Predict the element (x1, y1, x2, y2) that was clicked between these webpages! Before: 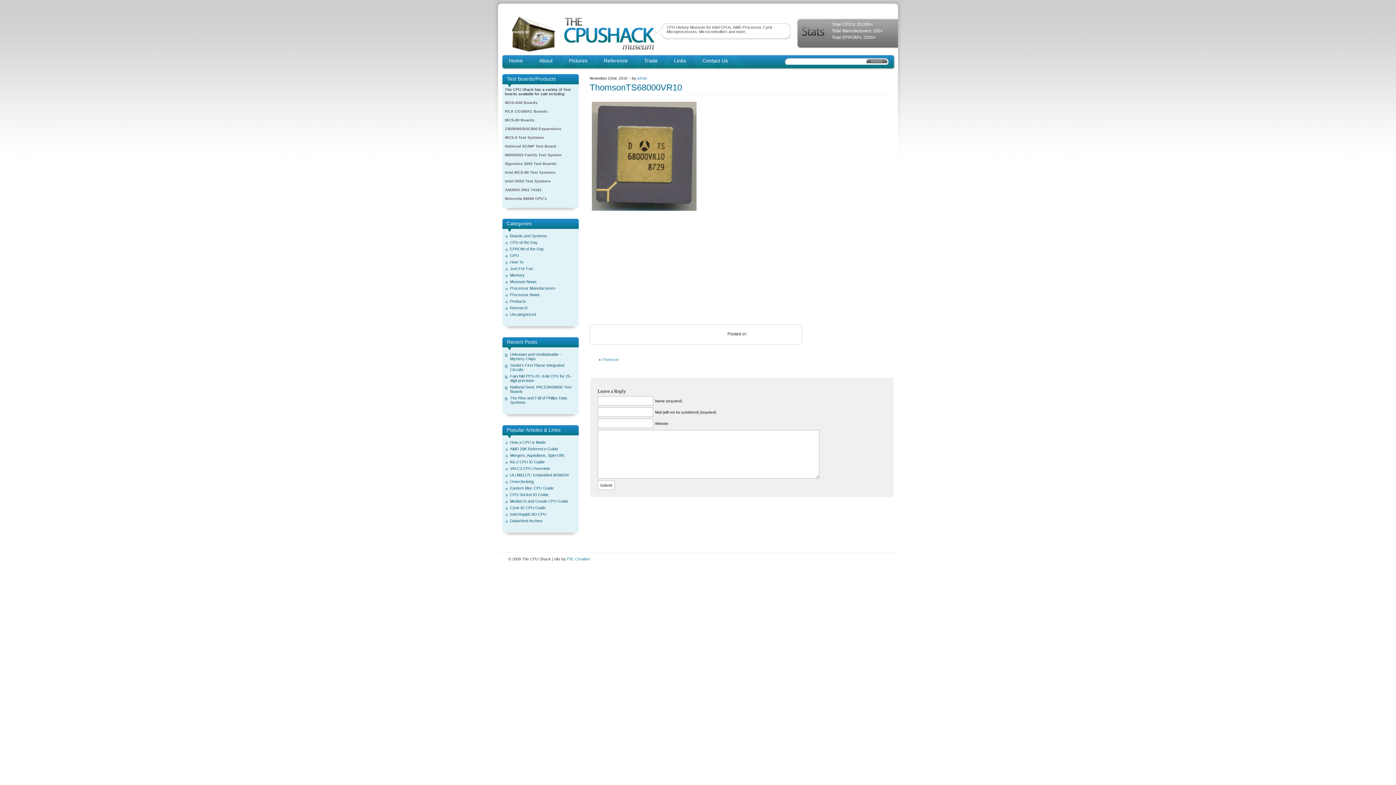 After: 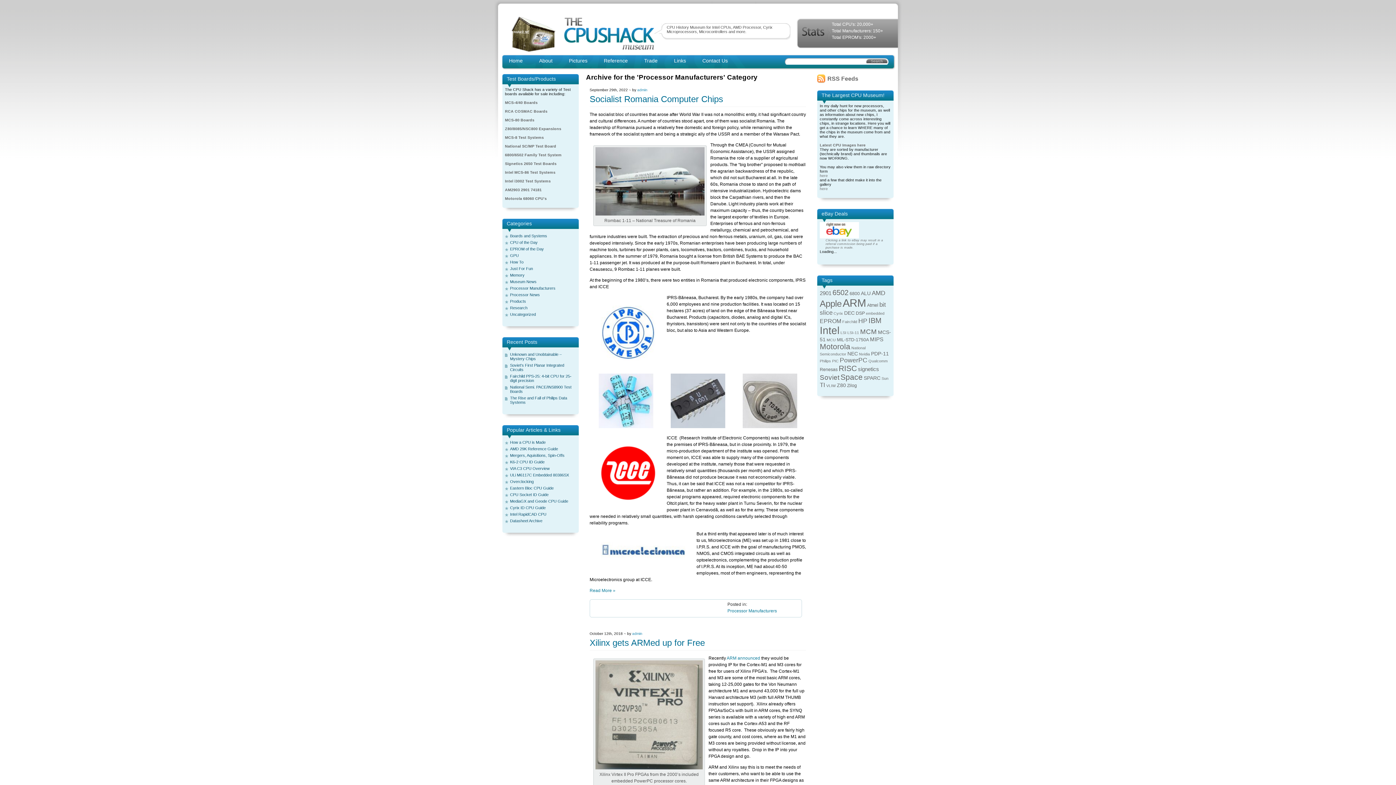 Action: bbox: (510, 286, 555, 290) label: Processor Manufacturers